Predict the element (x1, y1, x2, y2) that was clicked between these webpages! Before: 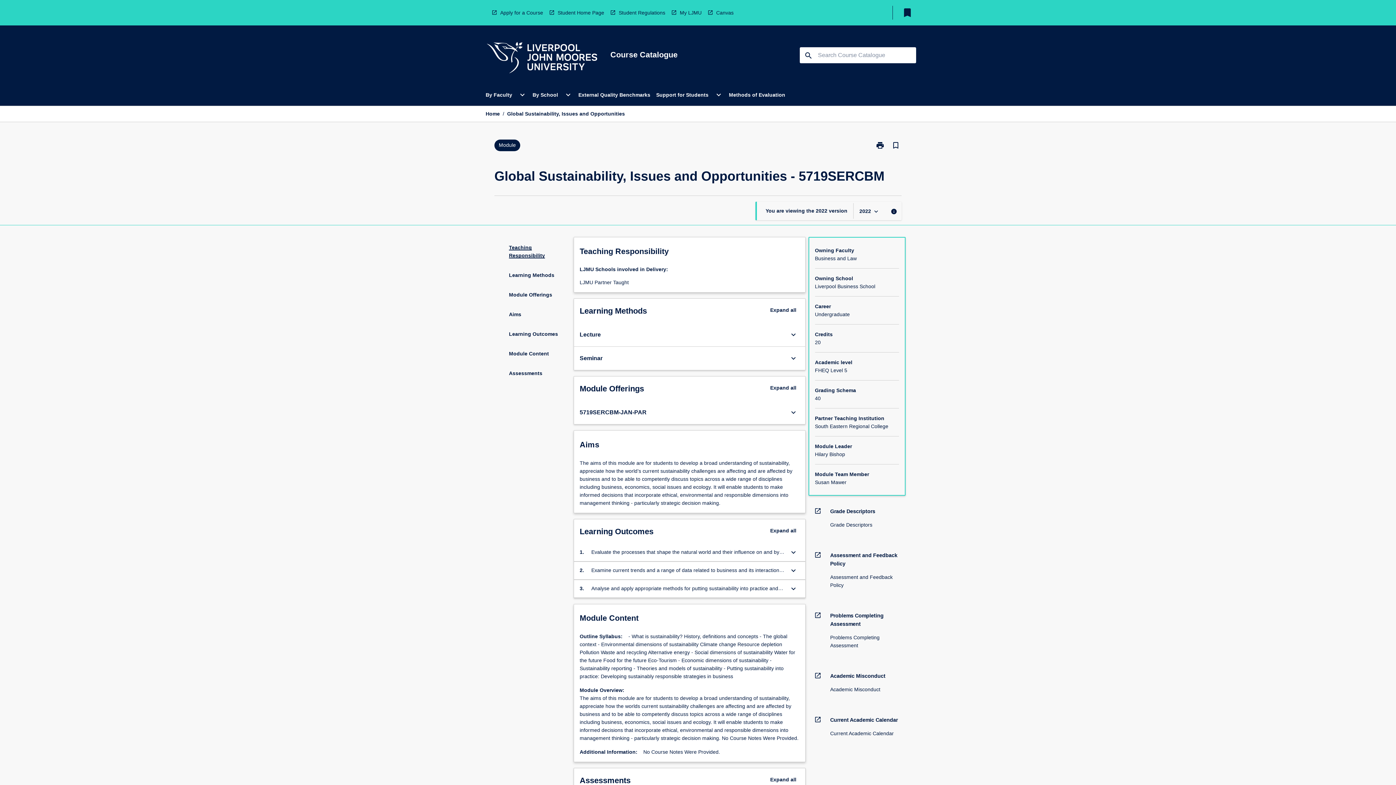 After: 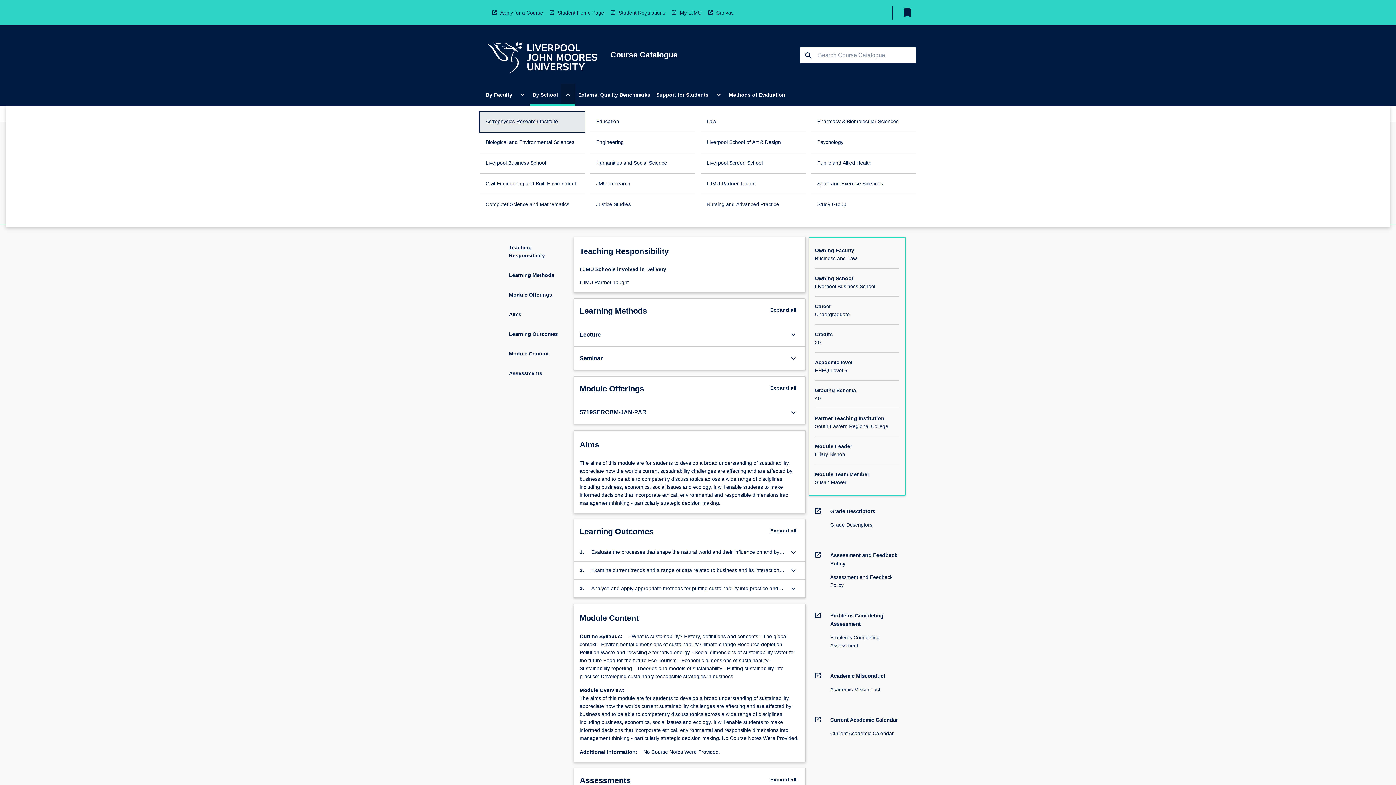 Action: label: Open By School Menu
expand_more bbox: (561, 84, 575, 105)